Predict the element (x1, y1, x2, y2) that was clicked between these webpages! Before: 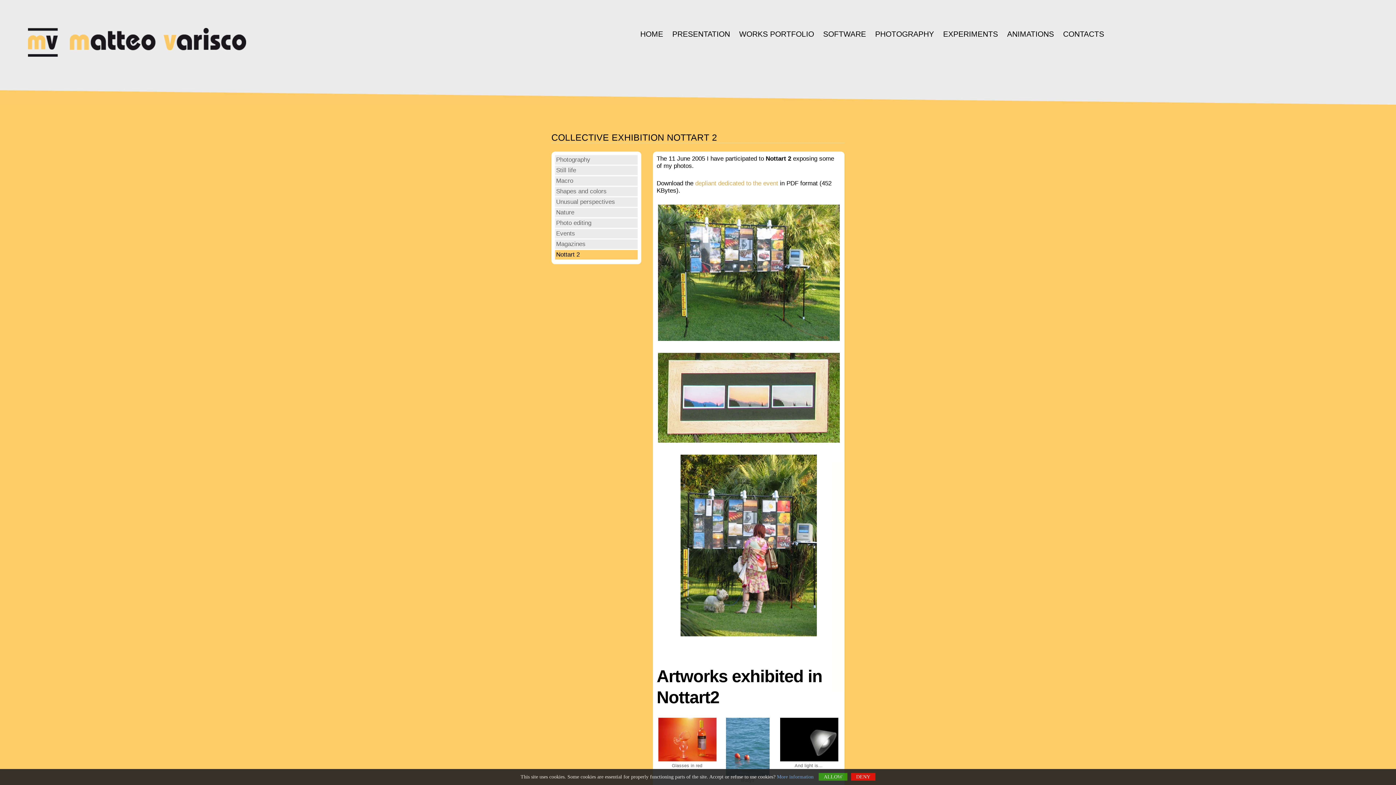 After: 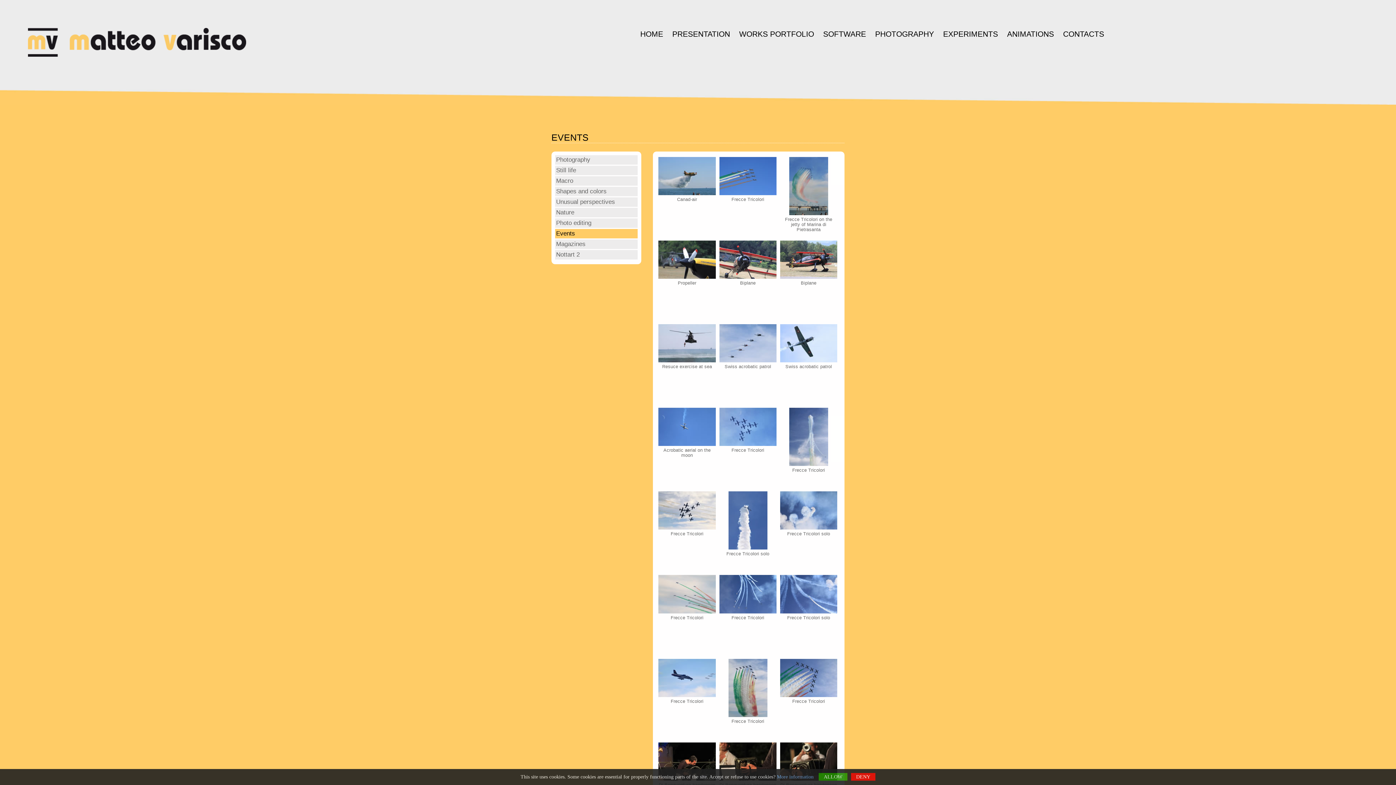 Action: label: Events bbox: (555, 229, 637, 238)